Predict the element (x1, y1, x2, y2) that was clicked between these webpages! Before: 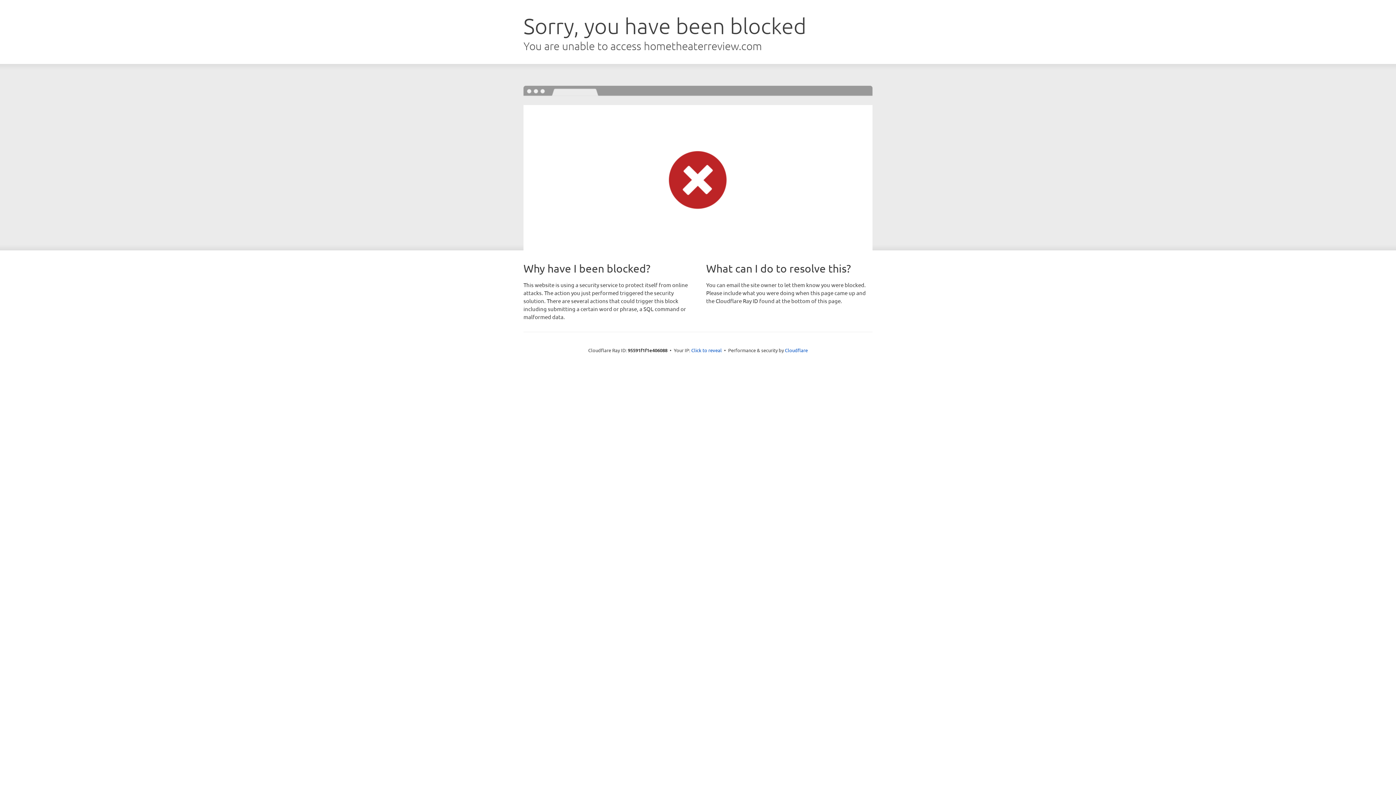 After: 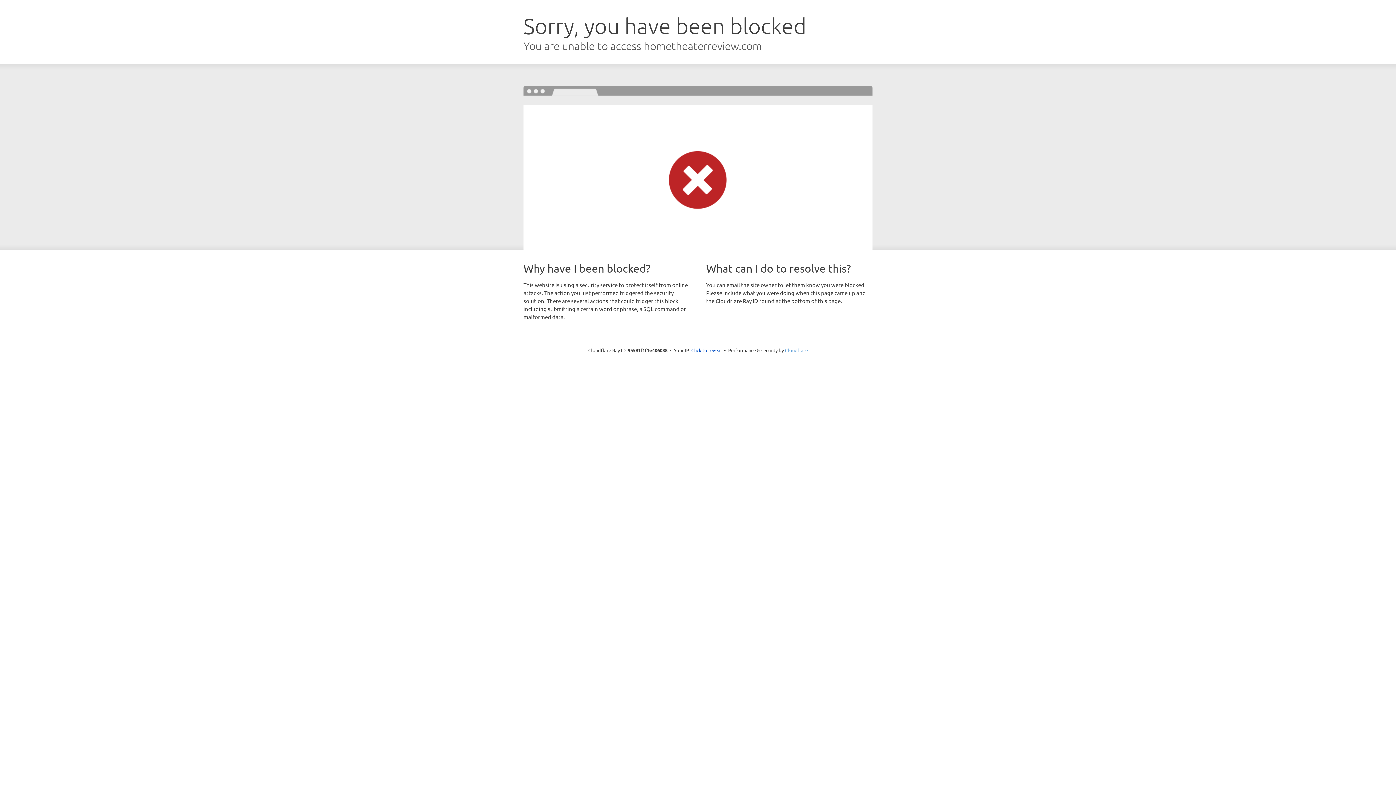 Action: label: Cloudflare bbox: (785, 347, 808, 353)